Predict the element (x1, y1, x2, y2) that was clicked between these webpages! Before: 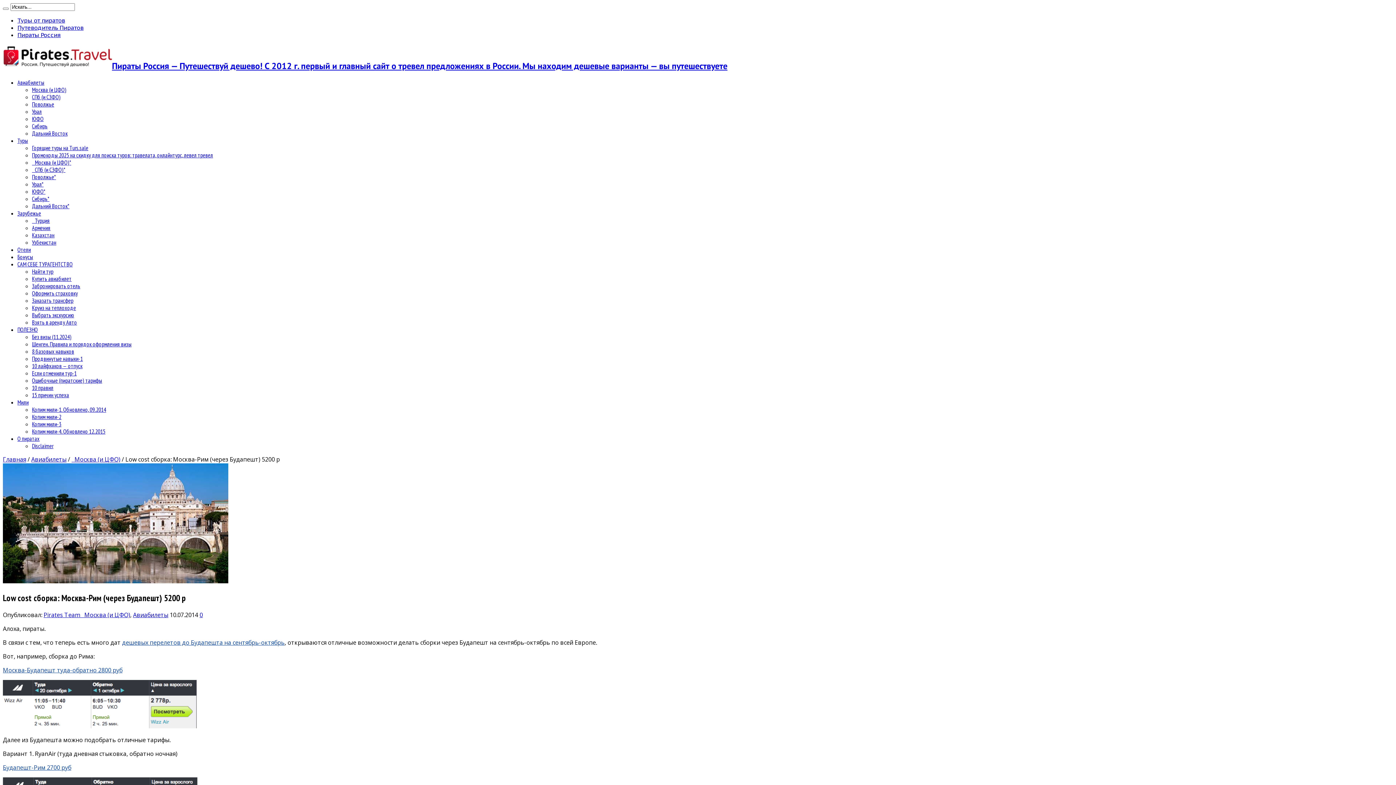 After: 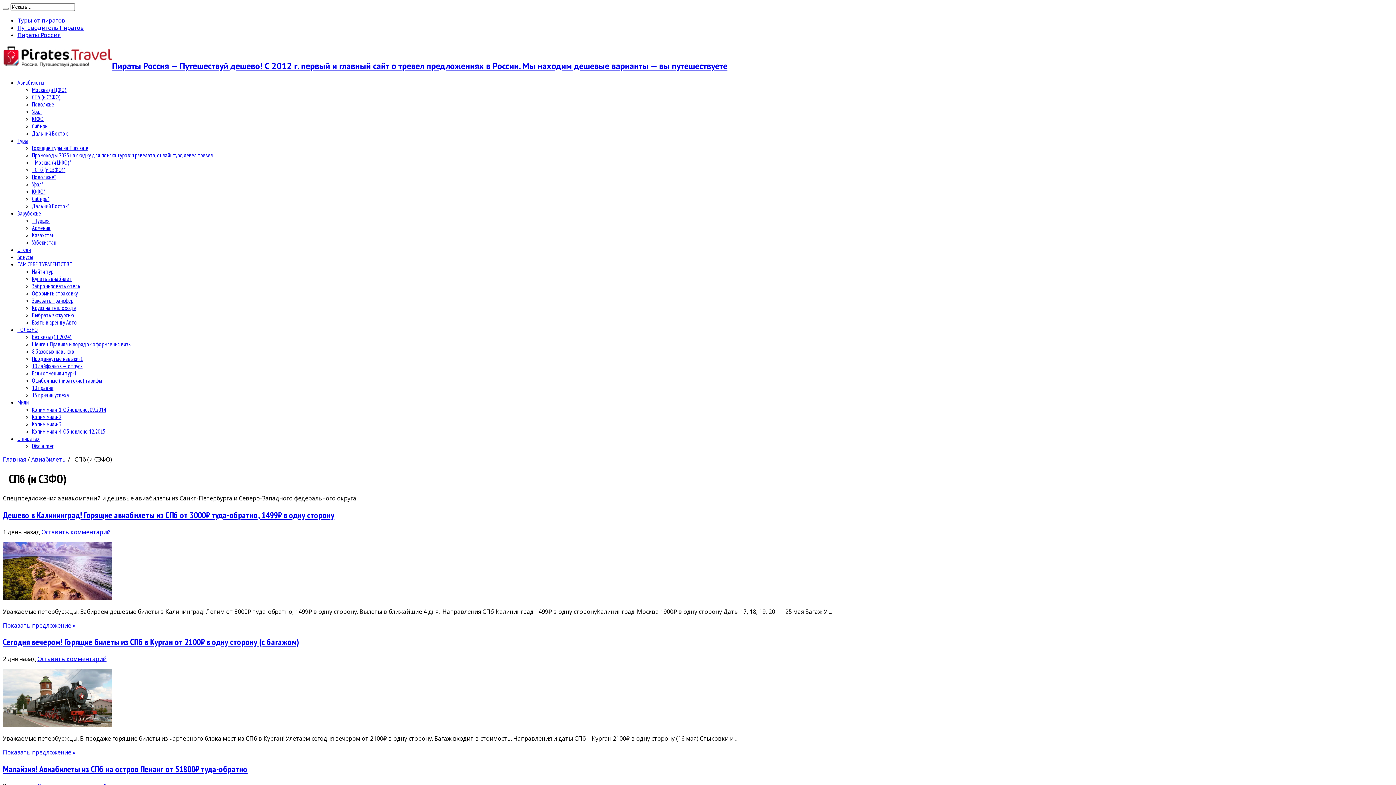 Action: label: СПб (и СЗФО) bbox: (32, 93, 60, 100)